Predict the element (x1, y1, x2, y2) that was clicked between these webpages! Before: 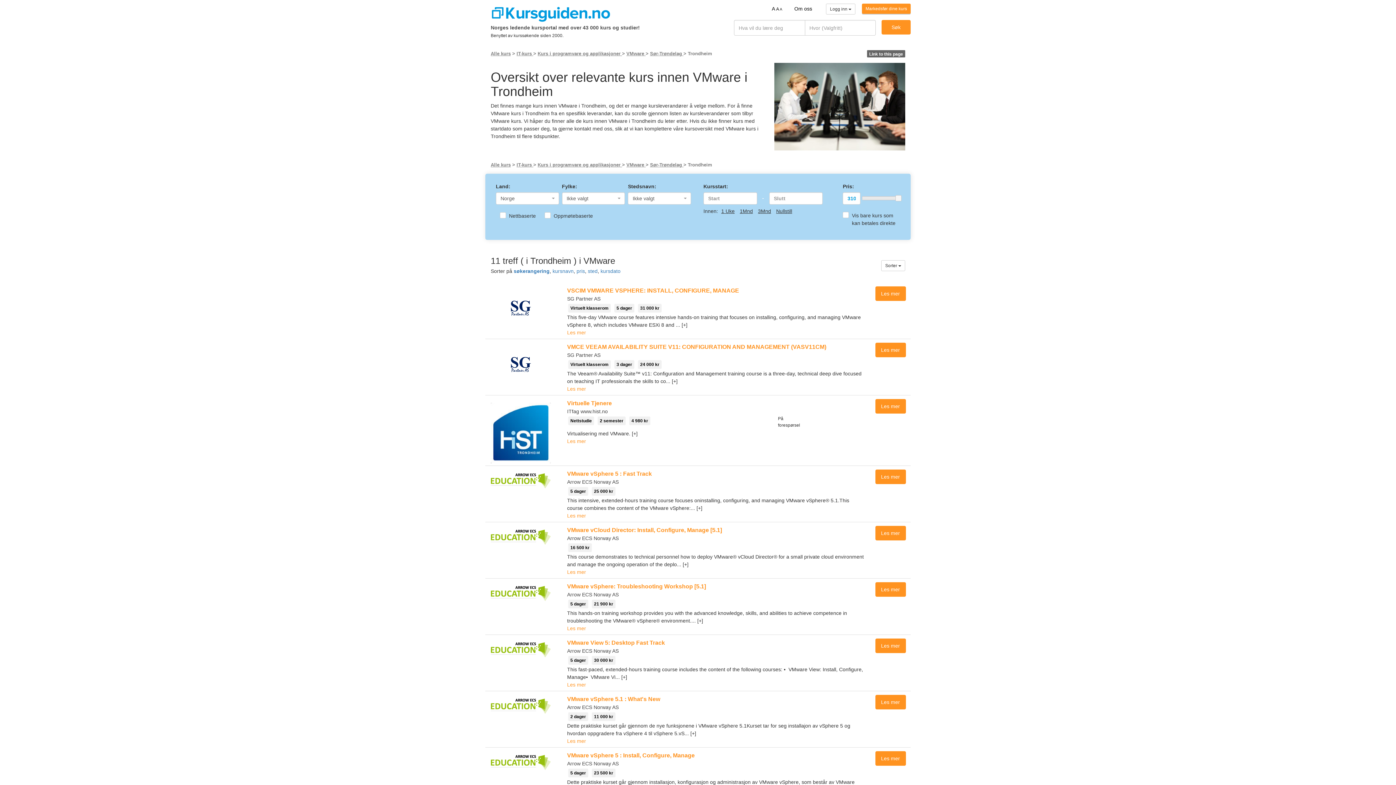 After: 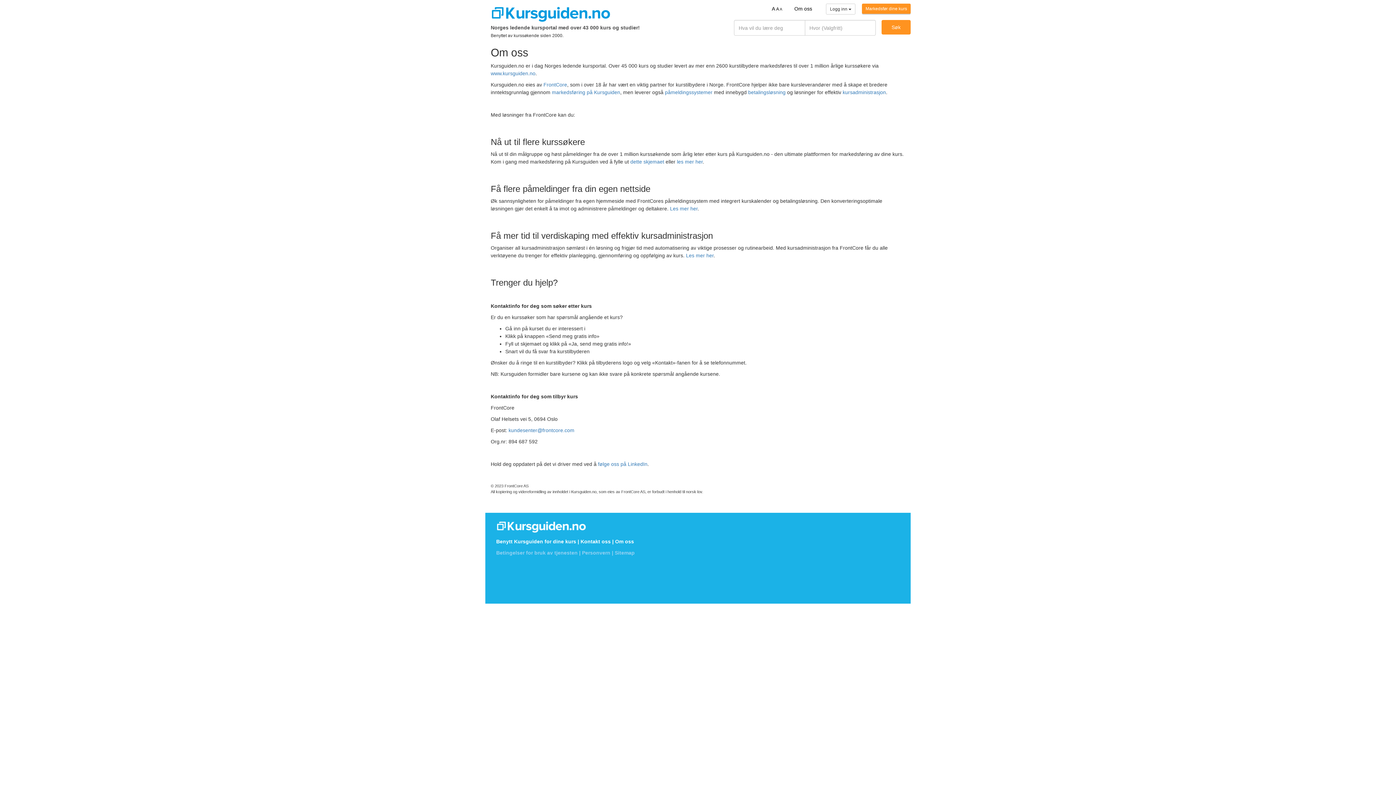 Action: label: Om oss bbox: (794, 5, 812, 11)